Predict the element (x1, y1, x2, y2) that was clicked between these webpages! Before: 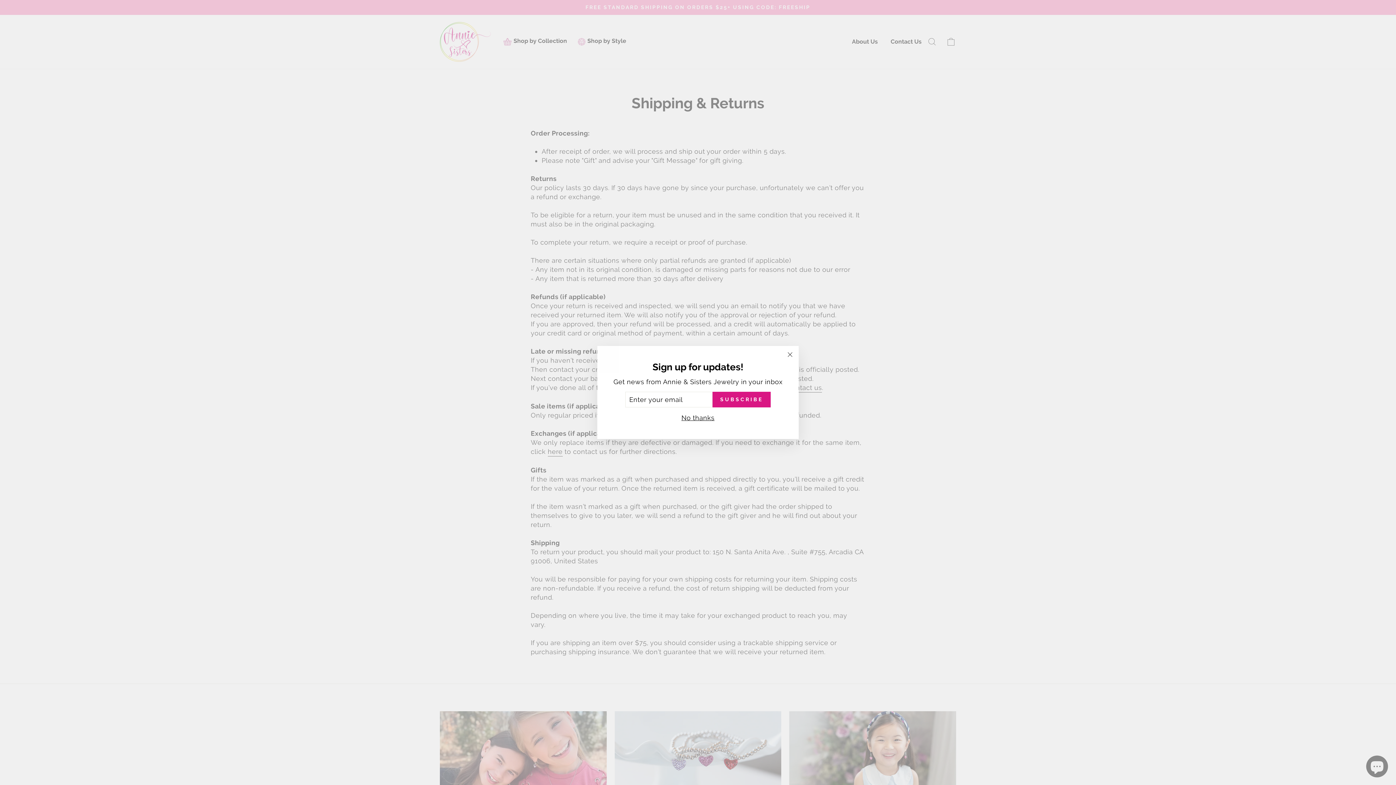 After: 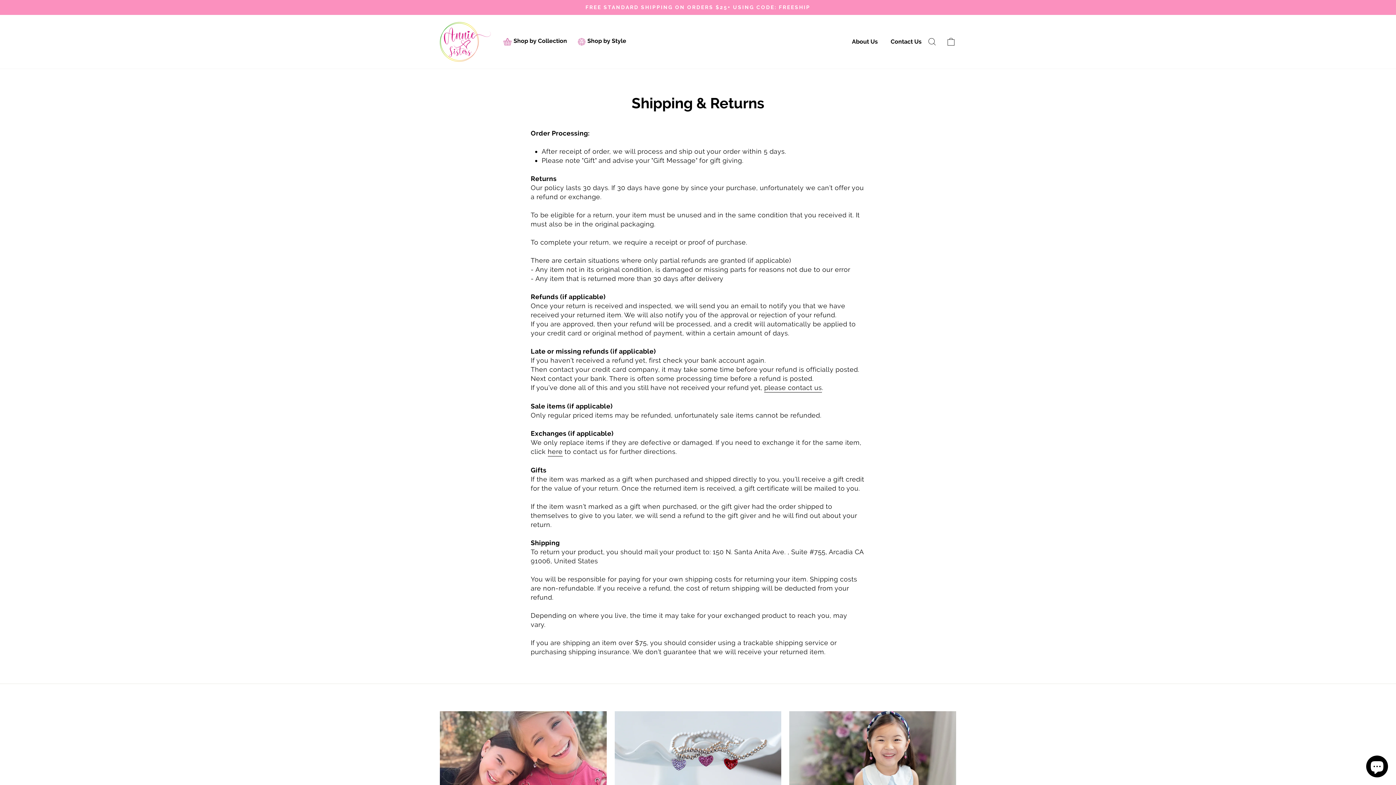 Action: bbox: (679, 413, 716, 422) label: No thanks